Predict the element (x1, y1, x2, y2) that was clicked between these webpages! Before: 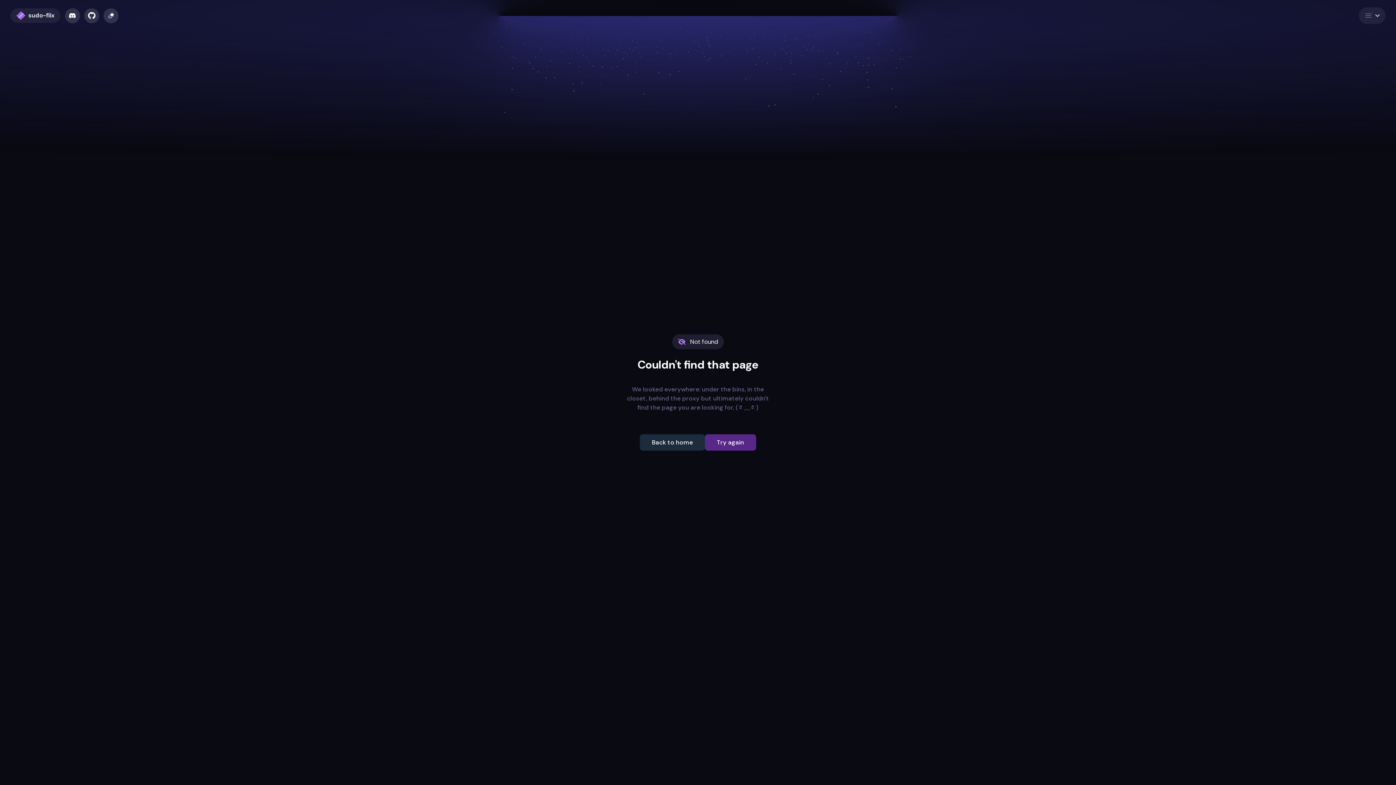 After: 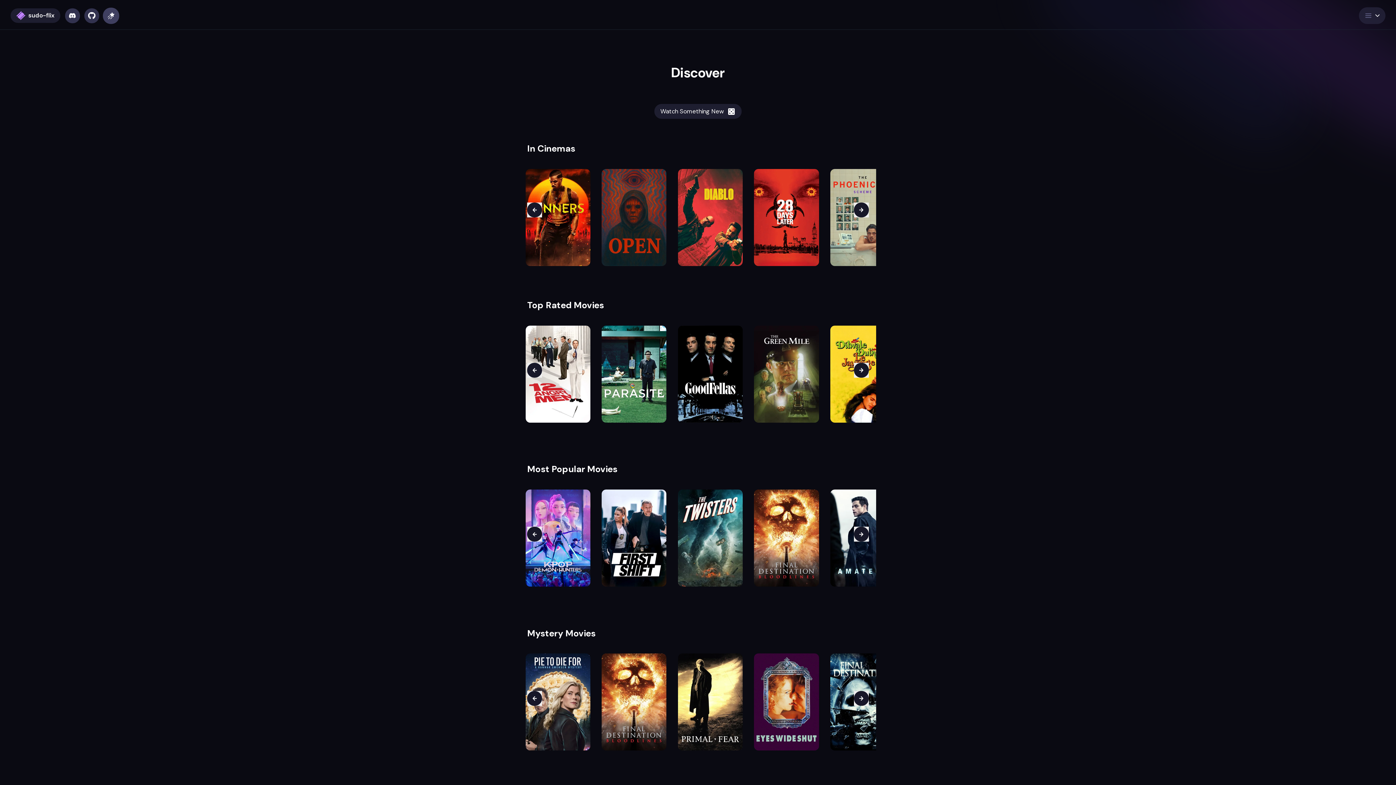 Action: bbox: (103, 8, 118, 23)